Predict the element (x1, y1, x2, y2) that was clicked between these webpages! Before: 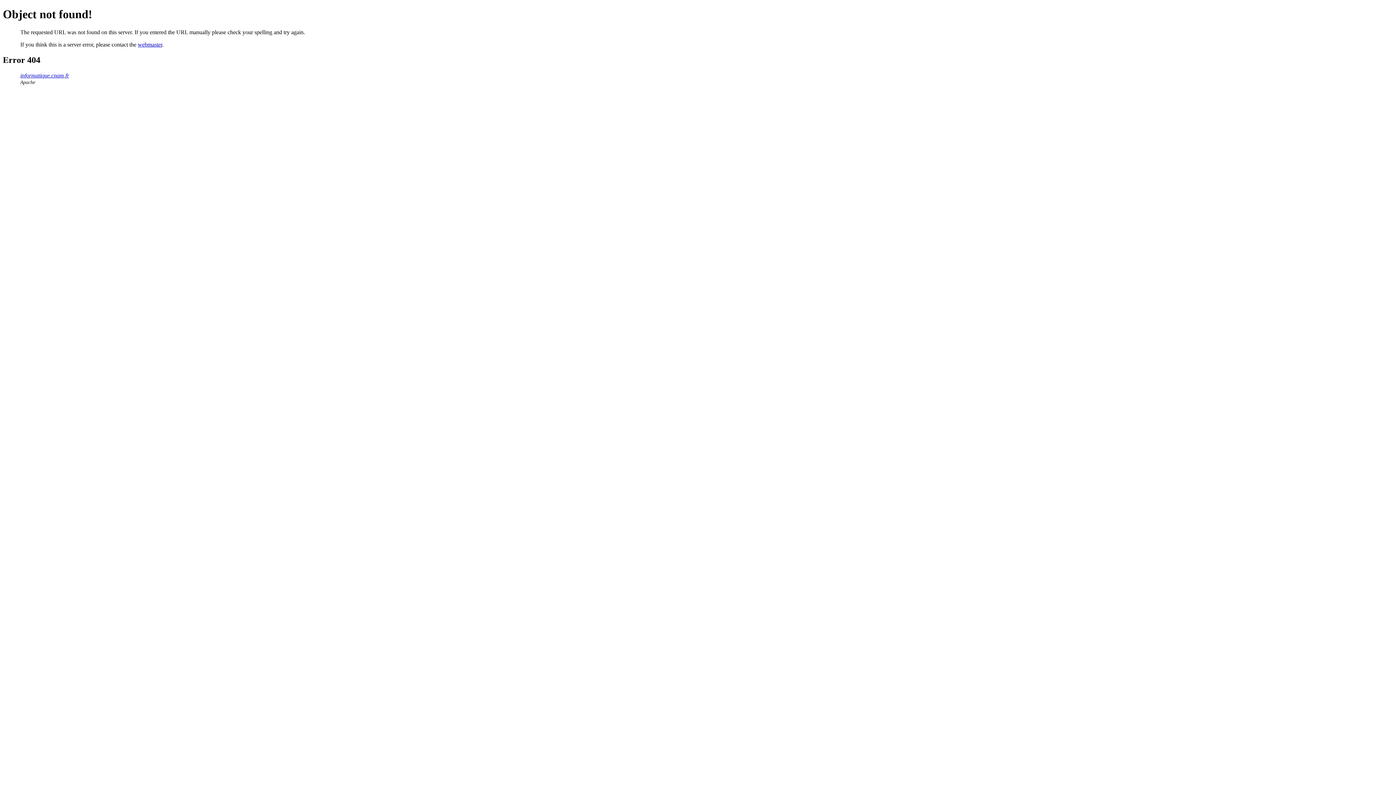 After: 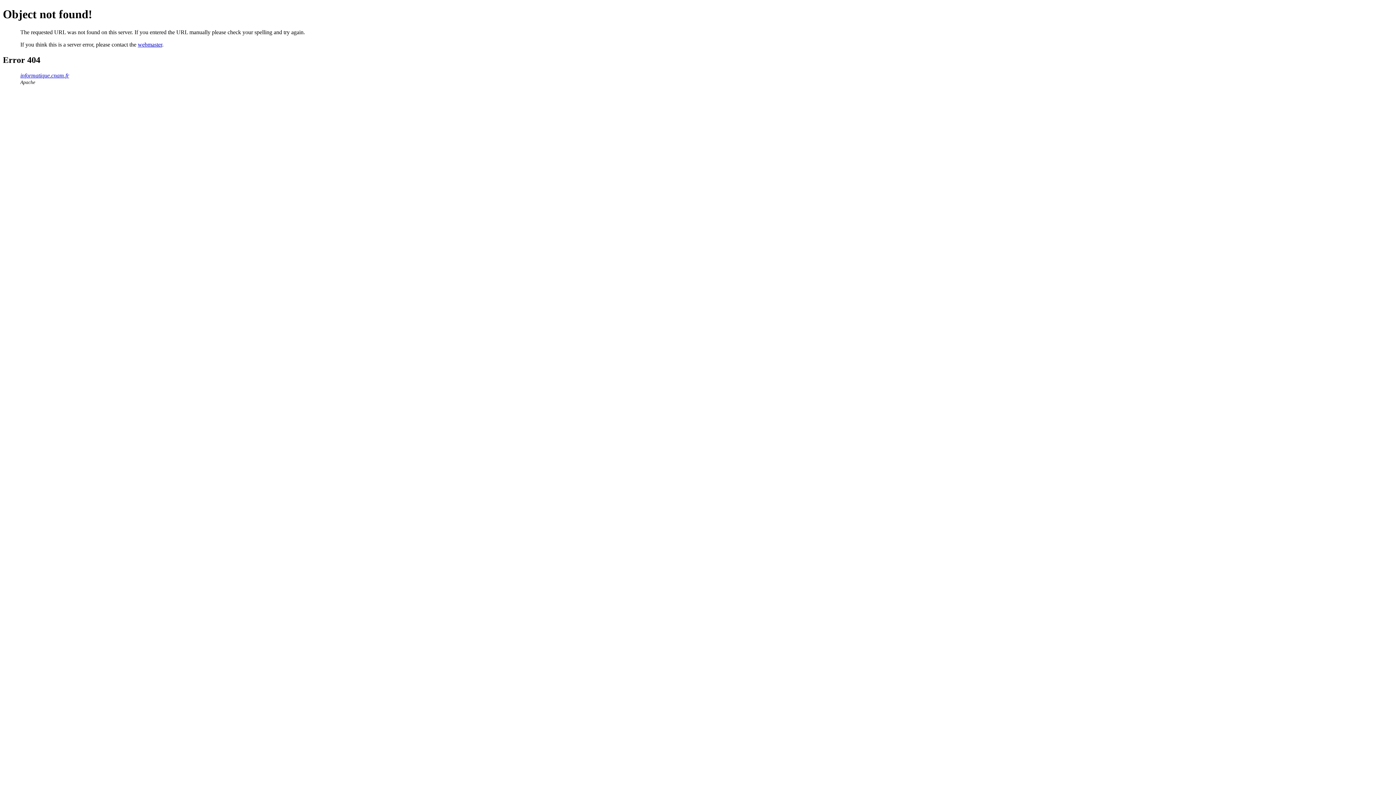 Action: label: webmaster bbox: (137, 41, 162, 47)